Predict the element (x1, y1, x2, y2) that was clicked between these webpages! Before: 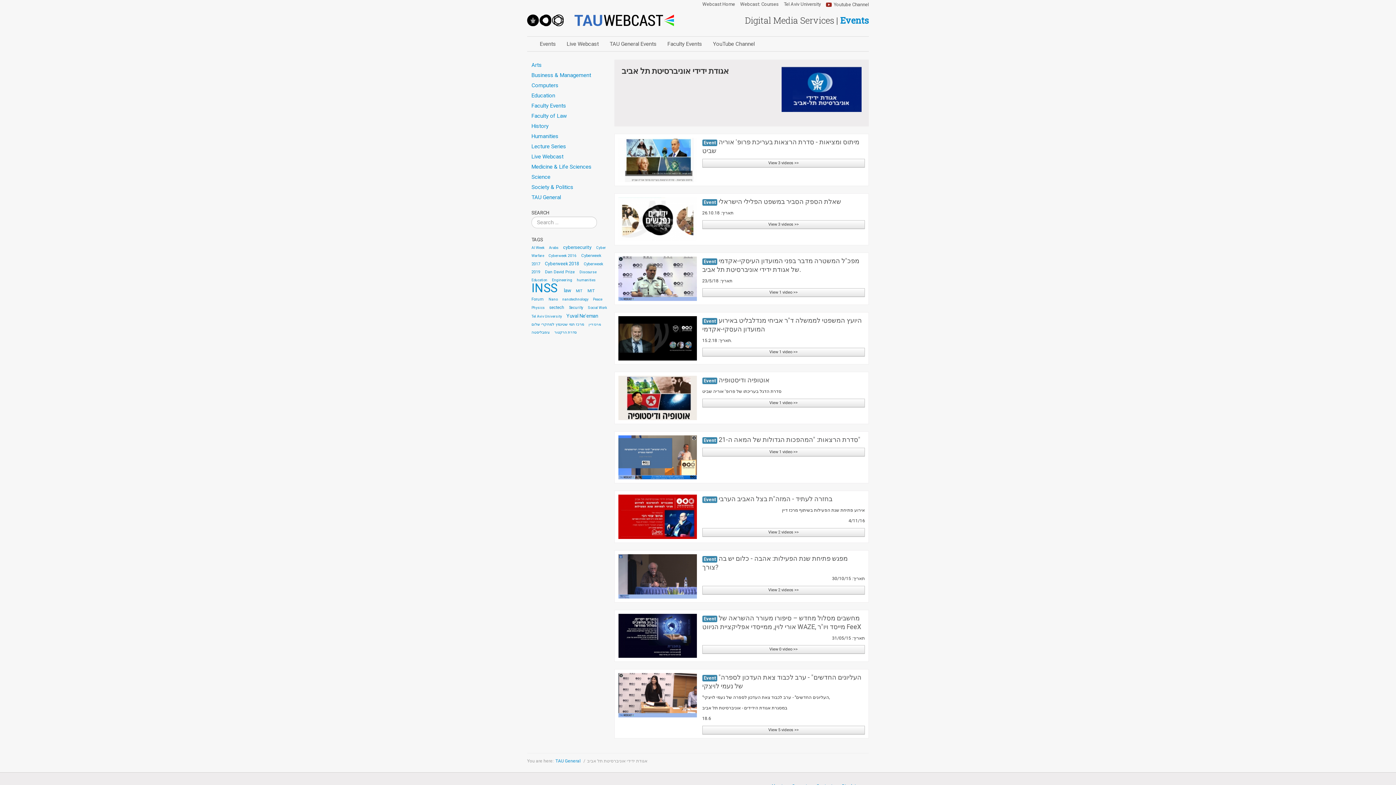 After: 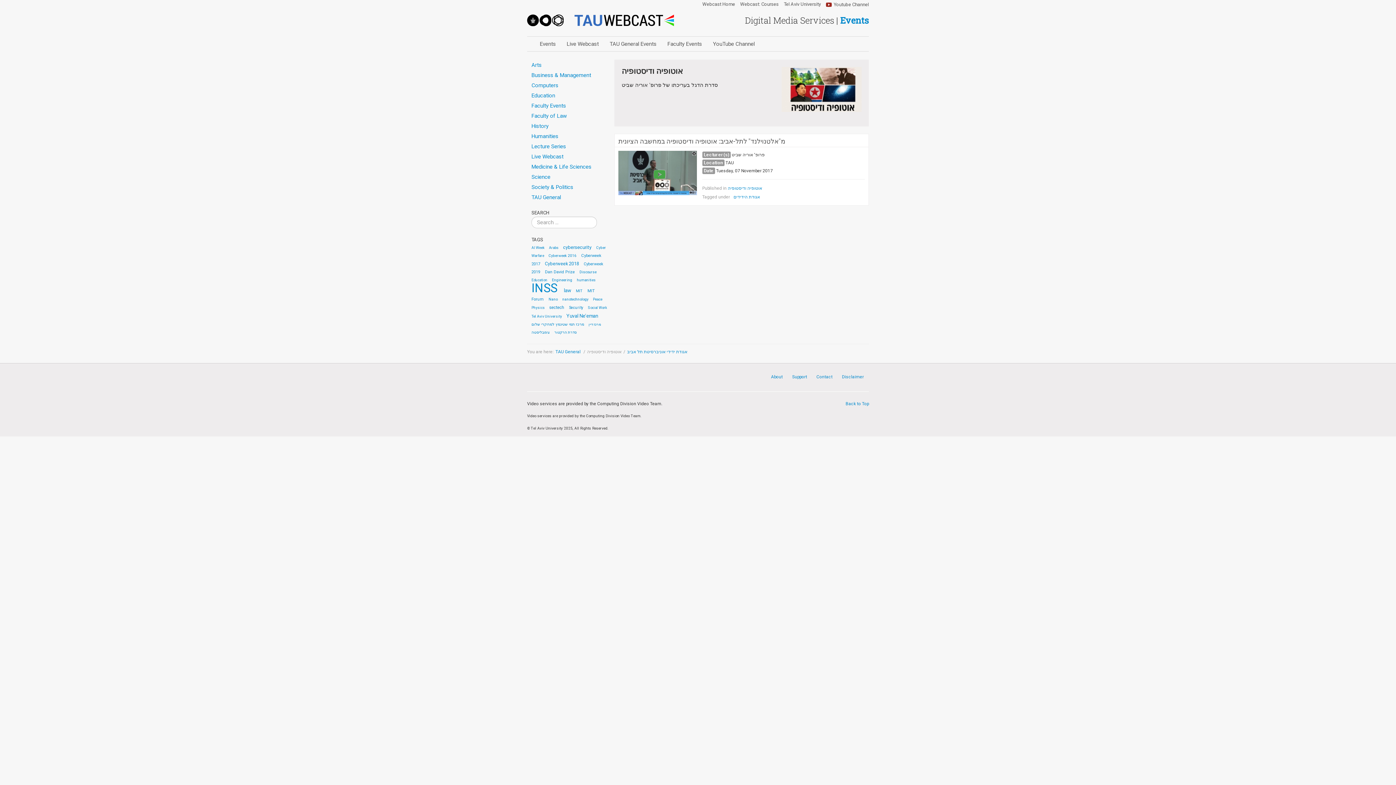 Action: bbox: (618, 375, 697, 420)